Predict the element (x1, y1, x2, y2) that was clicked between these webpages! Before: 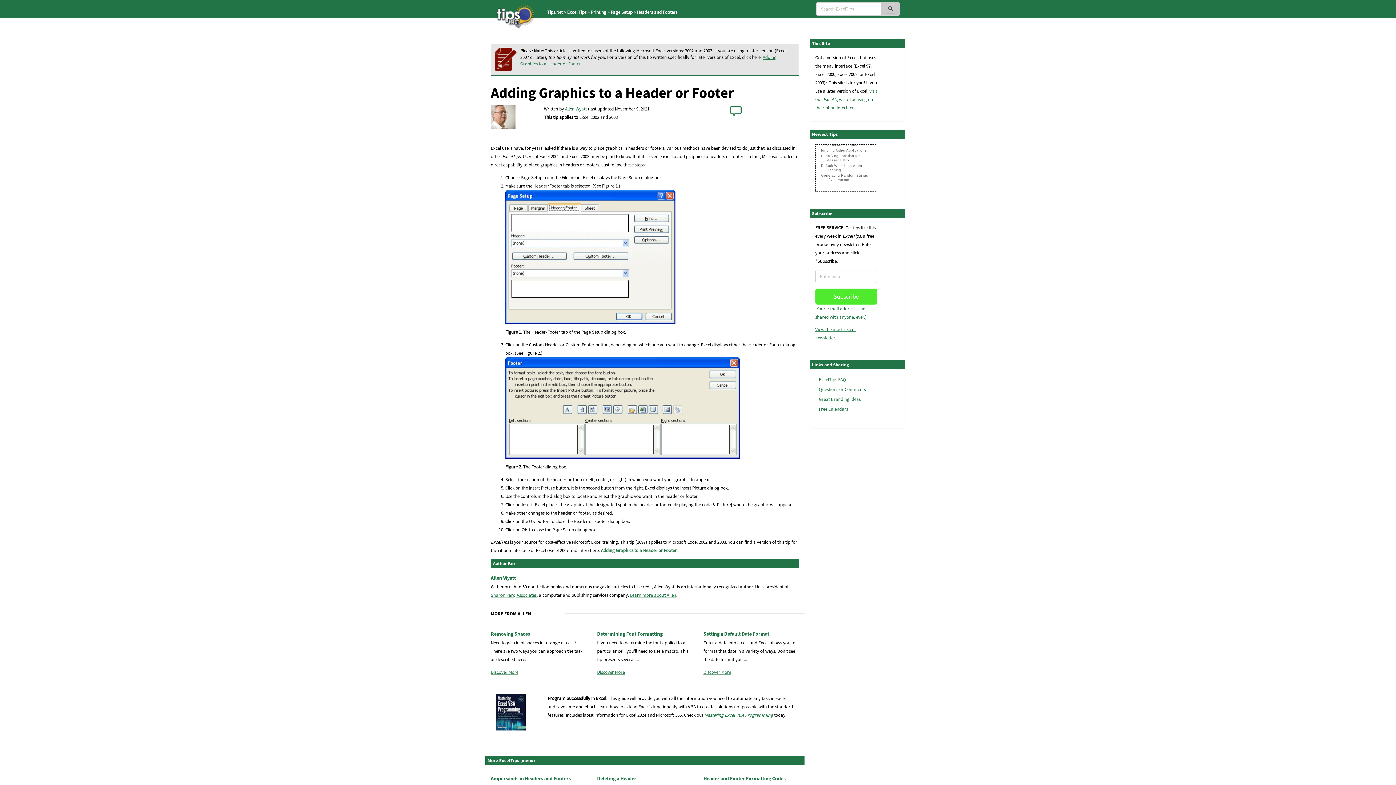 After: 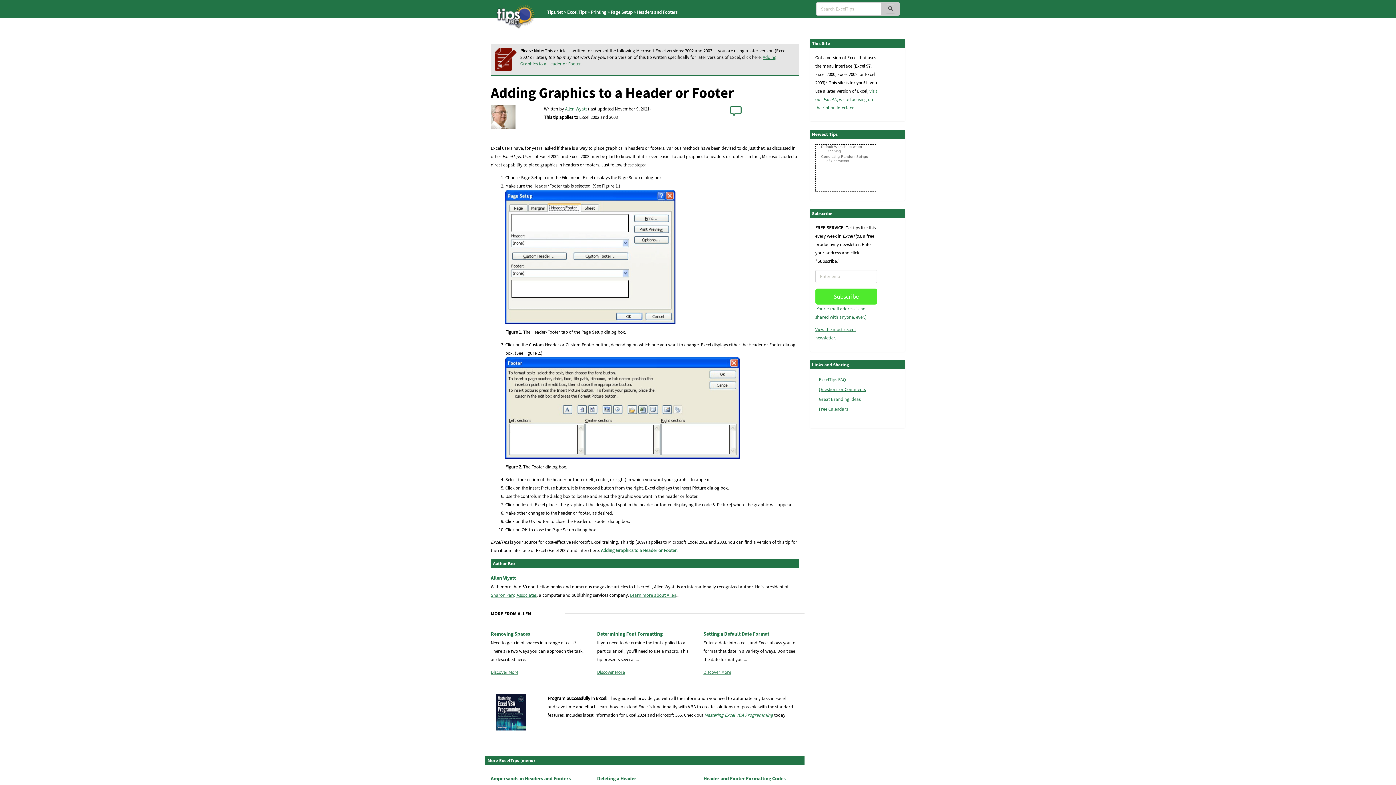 Action: bbox: (819, 386, 866, 392) label: Questions or Comments